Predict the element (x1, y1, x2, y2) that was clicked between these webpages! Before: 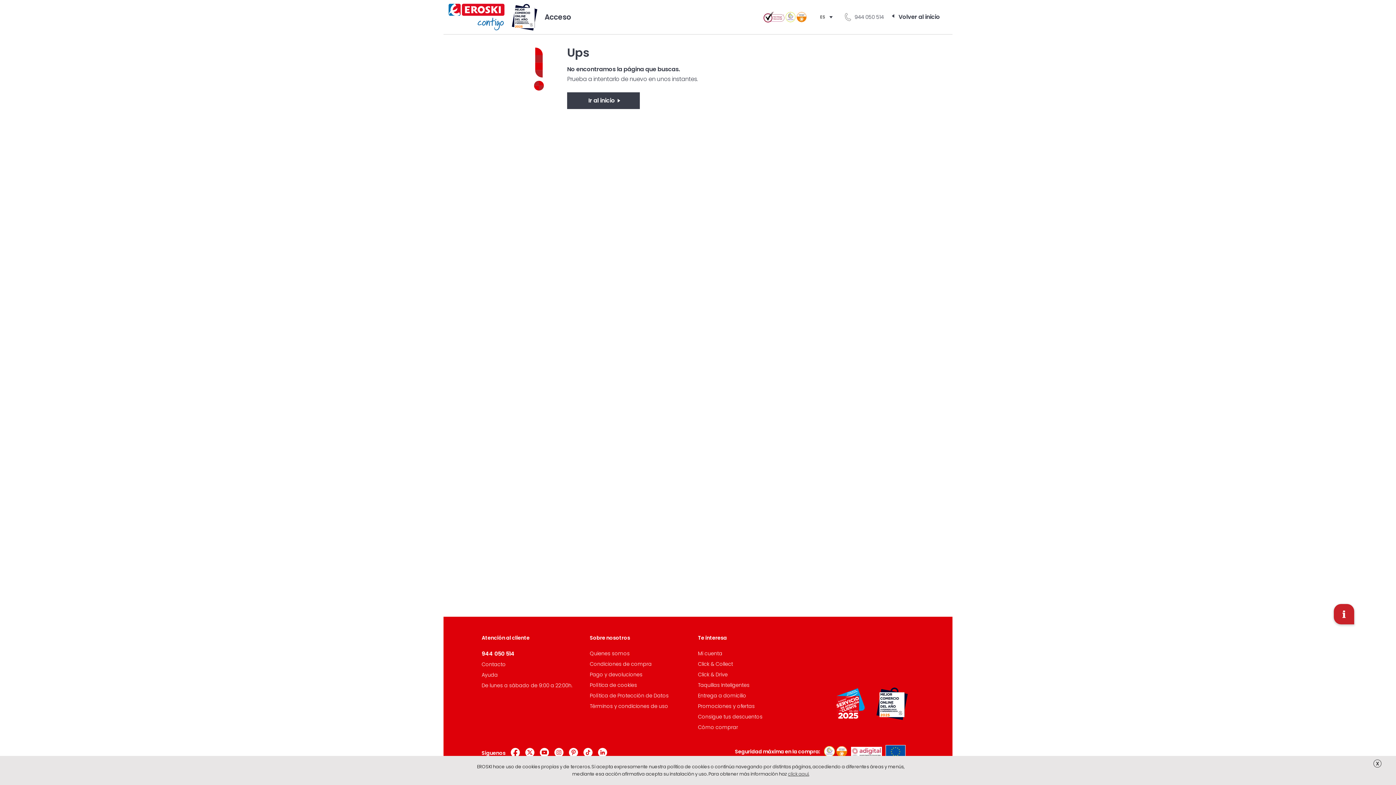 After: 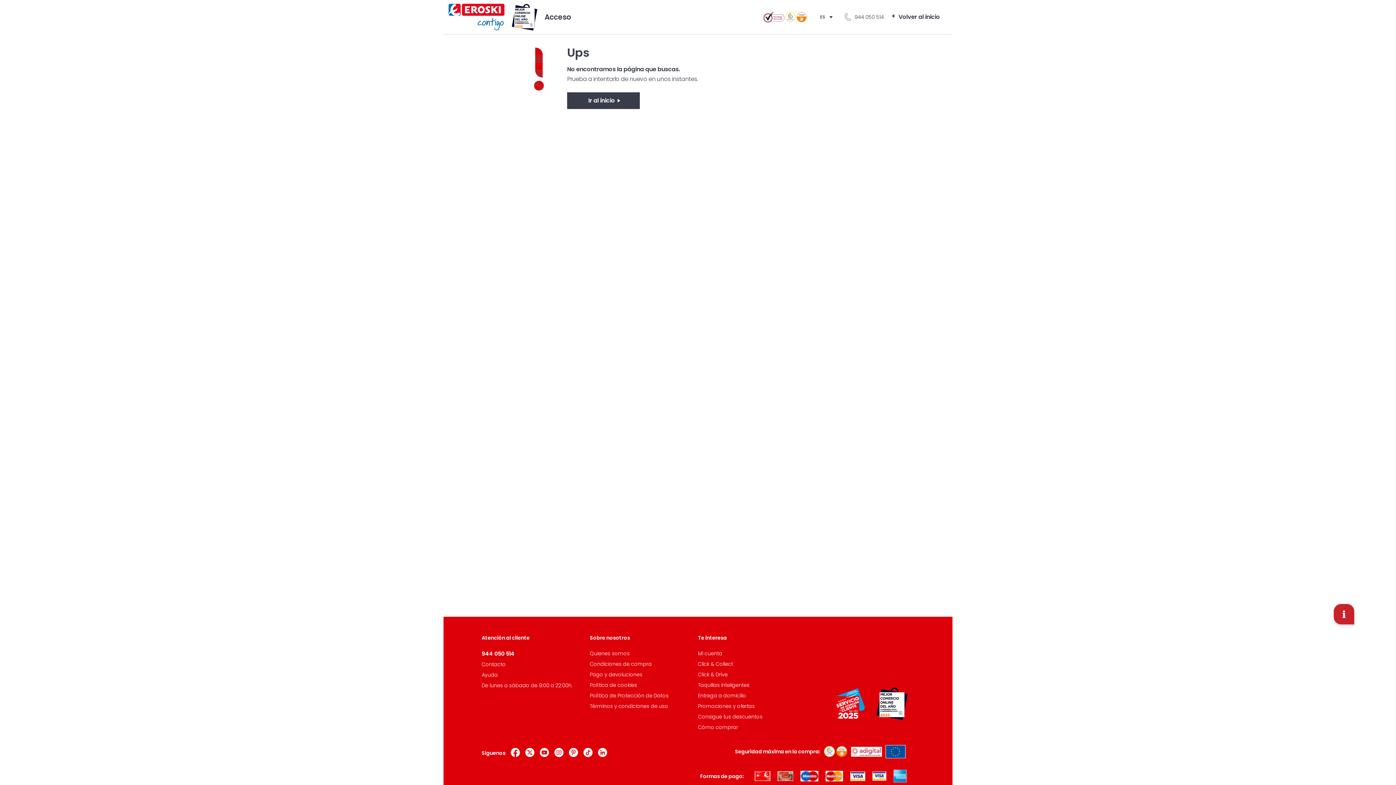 Action: label: X bbox: (1373, 760, 1381, 768)